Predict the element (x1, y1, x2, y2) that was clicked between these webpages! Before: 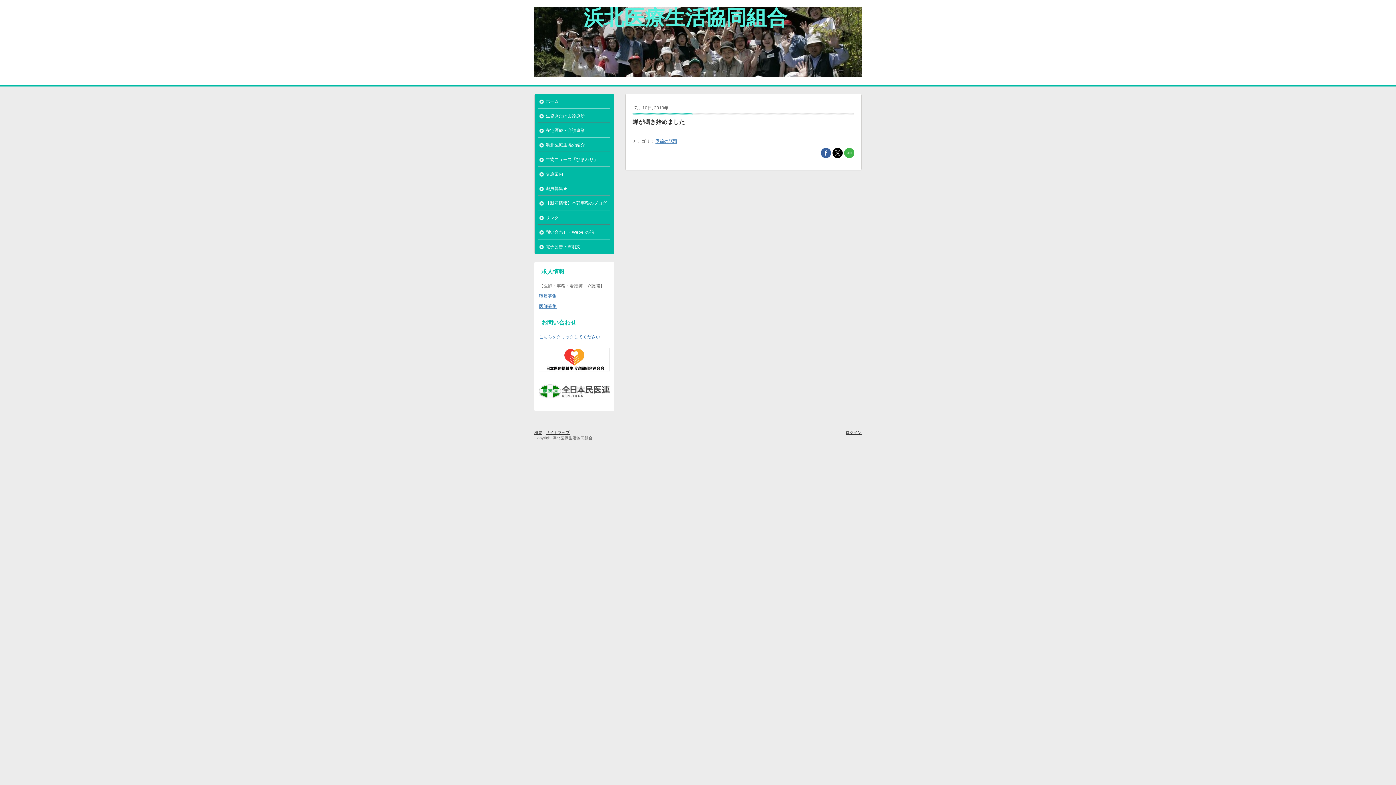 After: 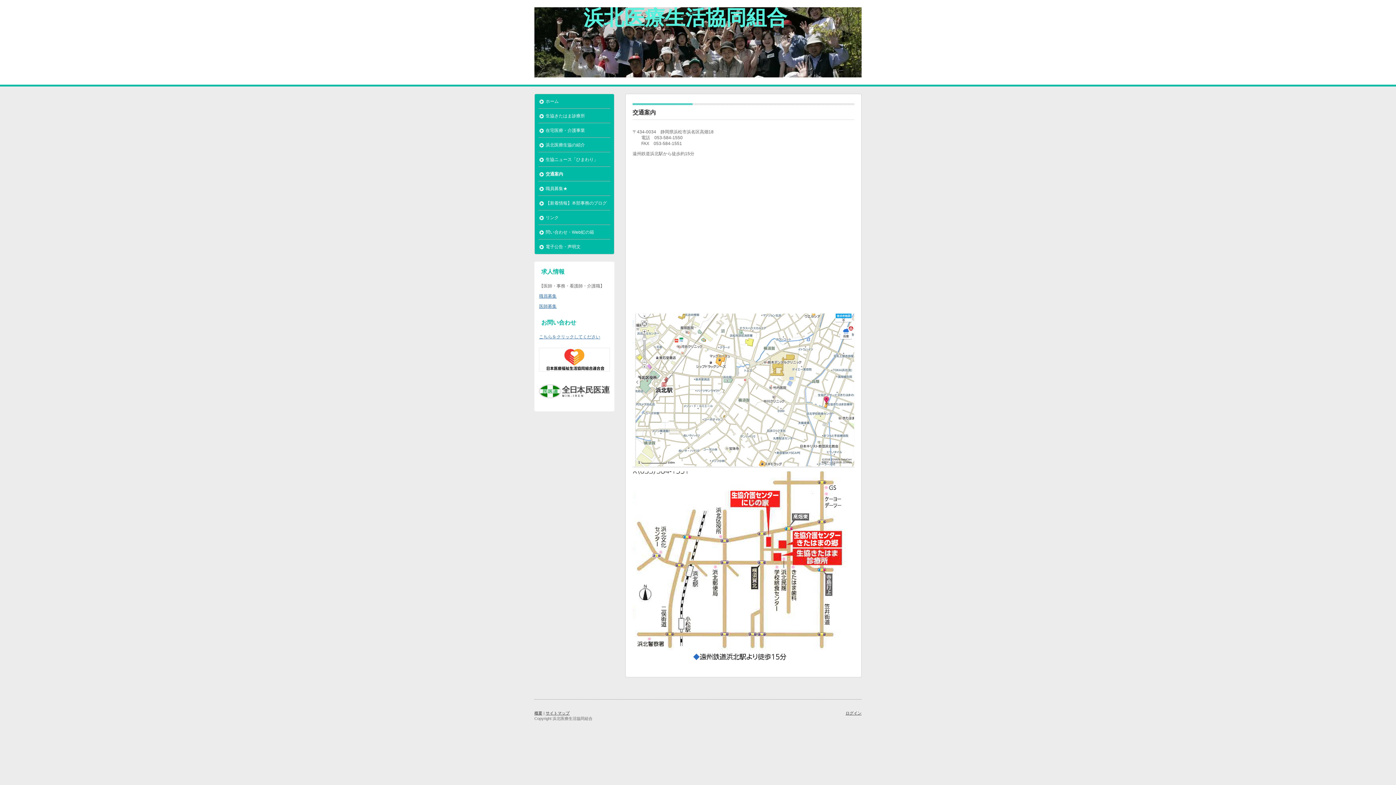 Action: bbox: (538, 166, 610, 181) label: 交通案内